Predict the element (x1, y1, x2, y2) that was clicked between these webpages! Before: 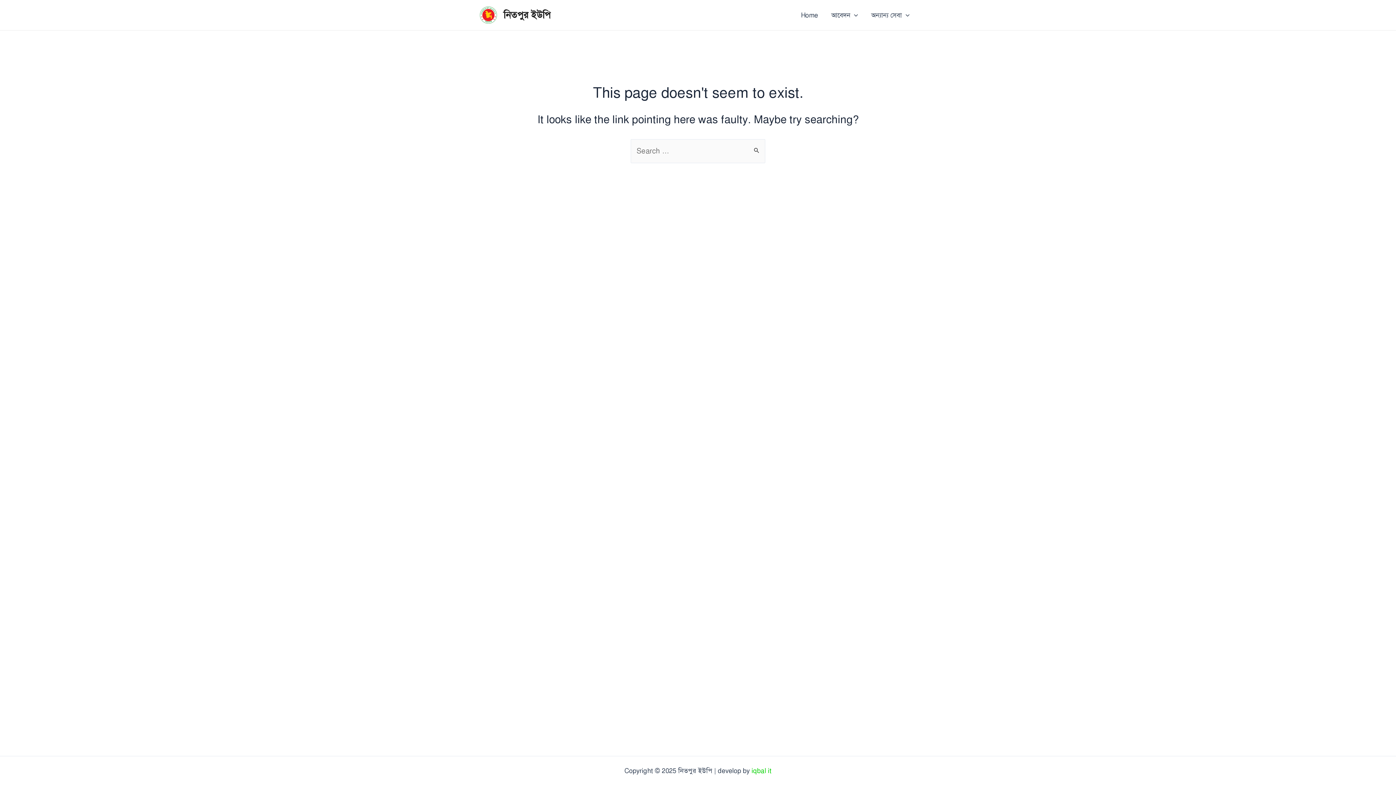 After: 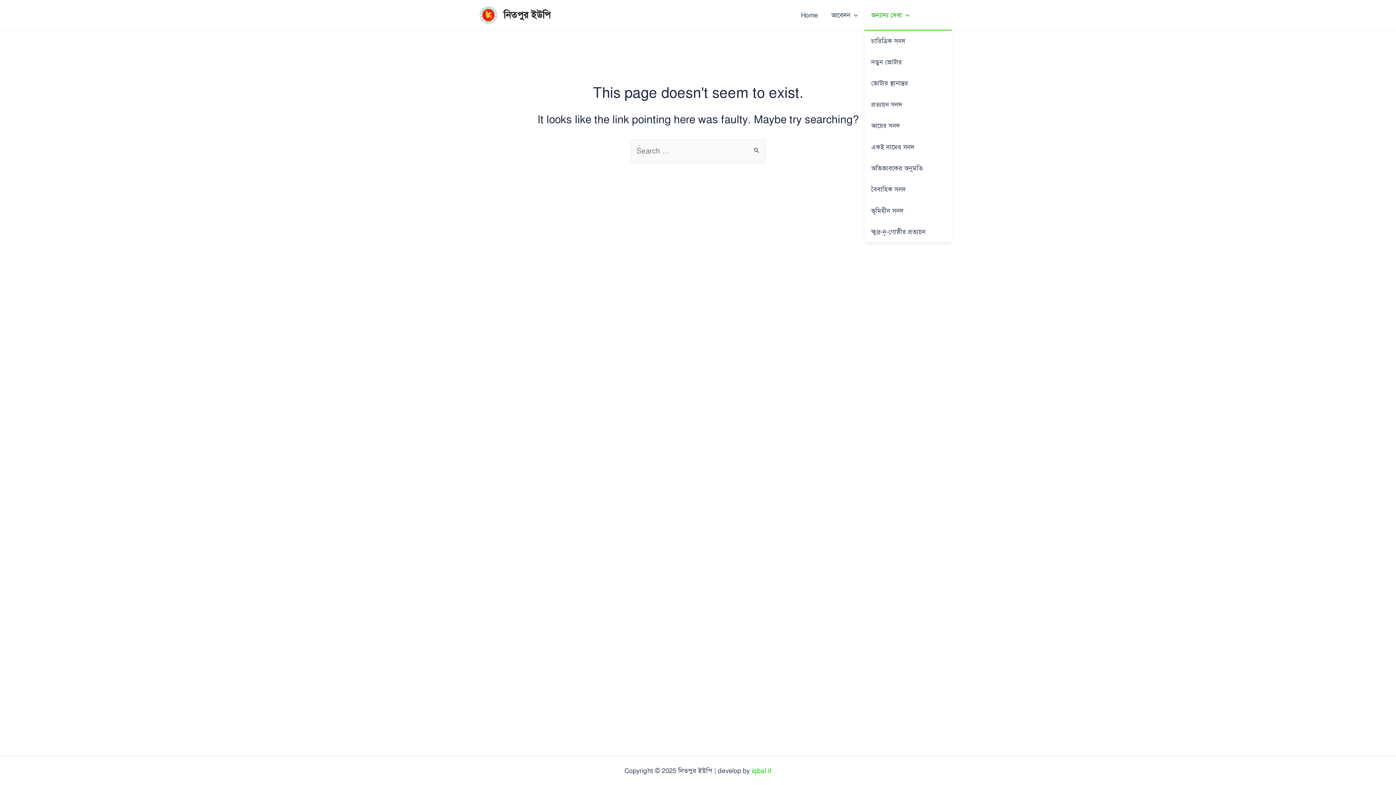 Action: bbox: (864, 0, 916, 29) label: অন্যান্য সেবা